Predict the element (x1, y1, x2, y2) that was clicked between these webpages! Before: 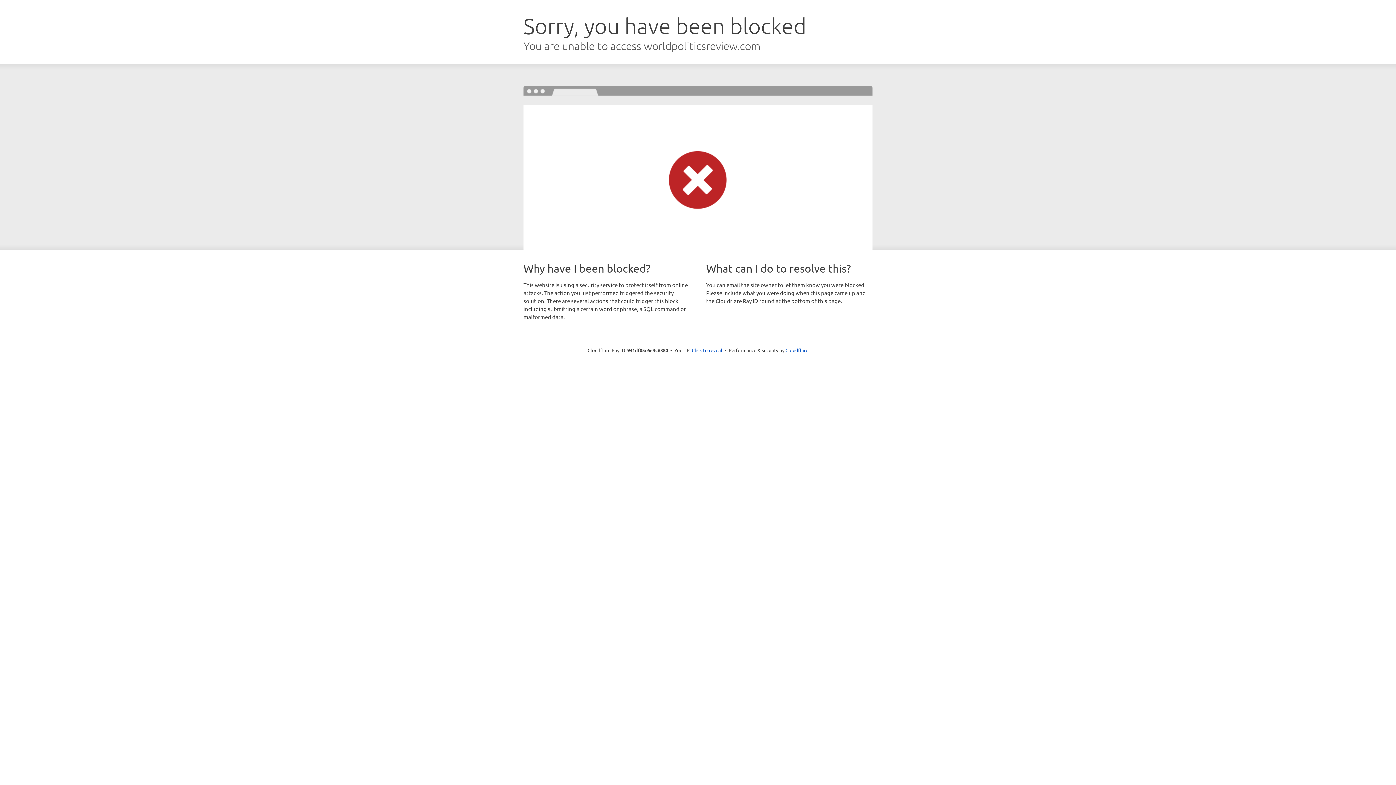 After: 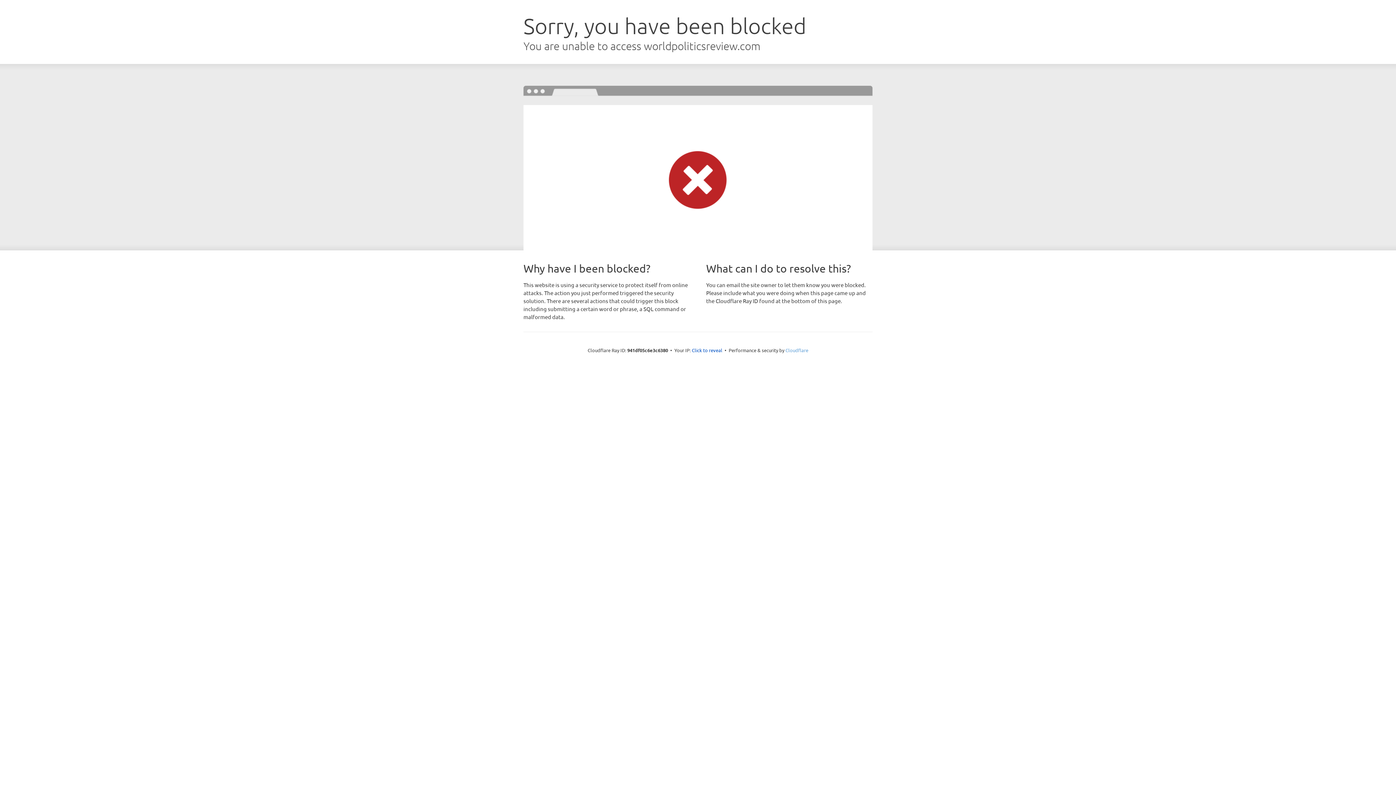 Action: bbox: (785, 347, 808, 353) label: Cloudflare